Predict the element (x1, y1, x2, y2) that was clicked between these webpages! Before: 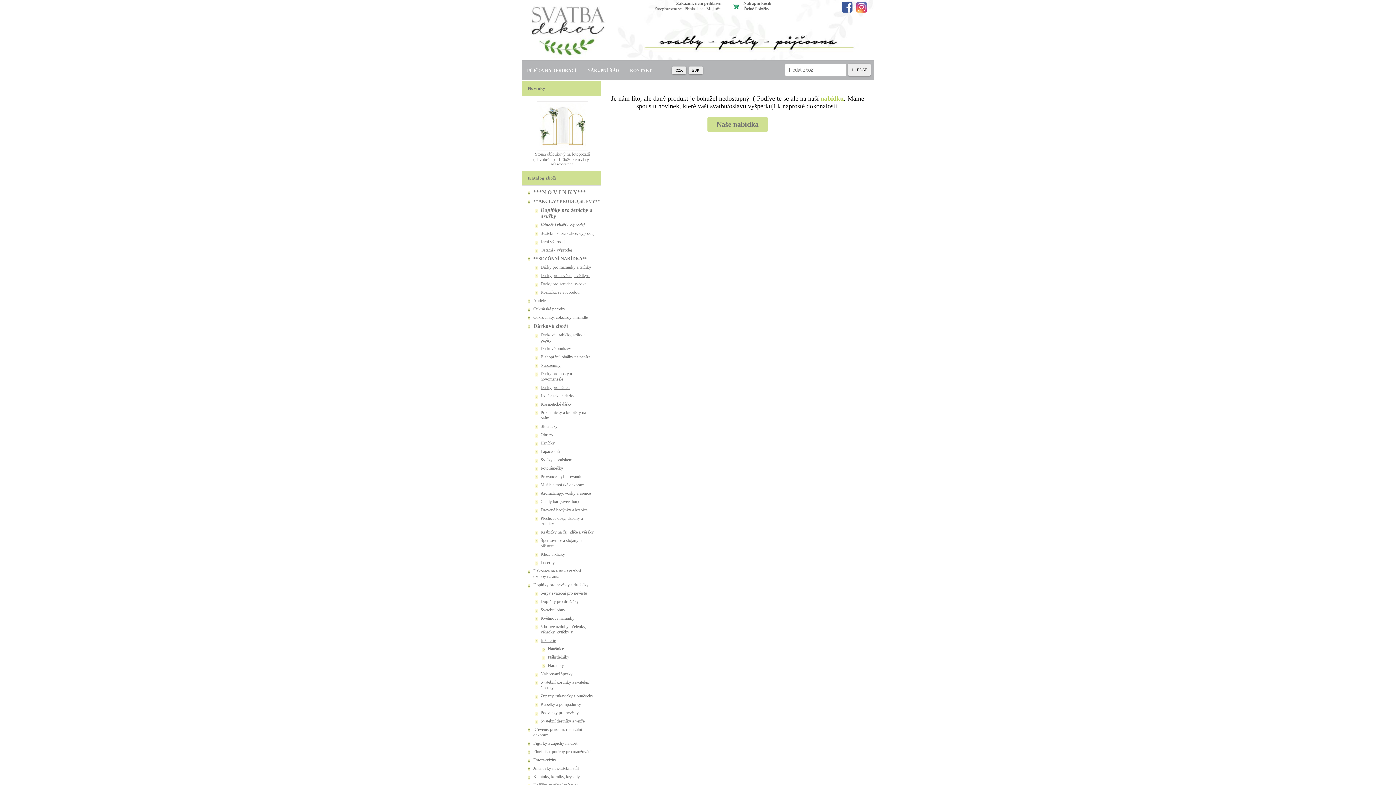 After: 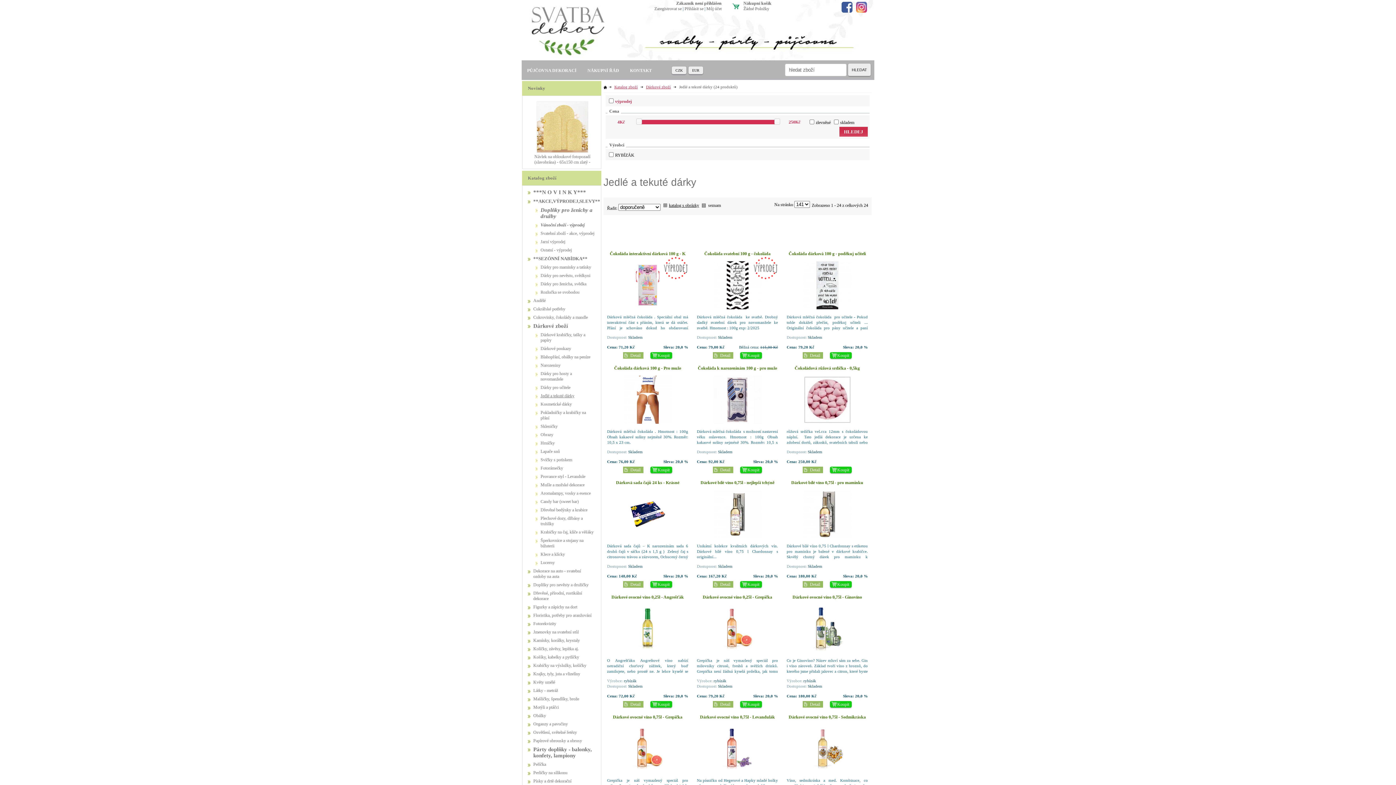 Action: label: Jedlé a tekuté dárky bbox: (533, 393, 597, 398)